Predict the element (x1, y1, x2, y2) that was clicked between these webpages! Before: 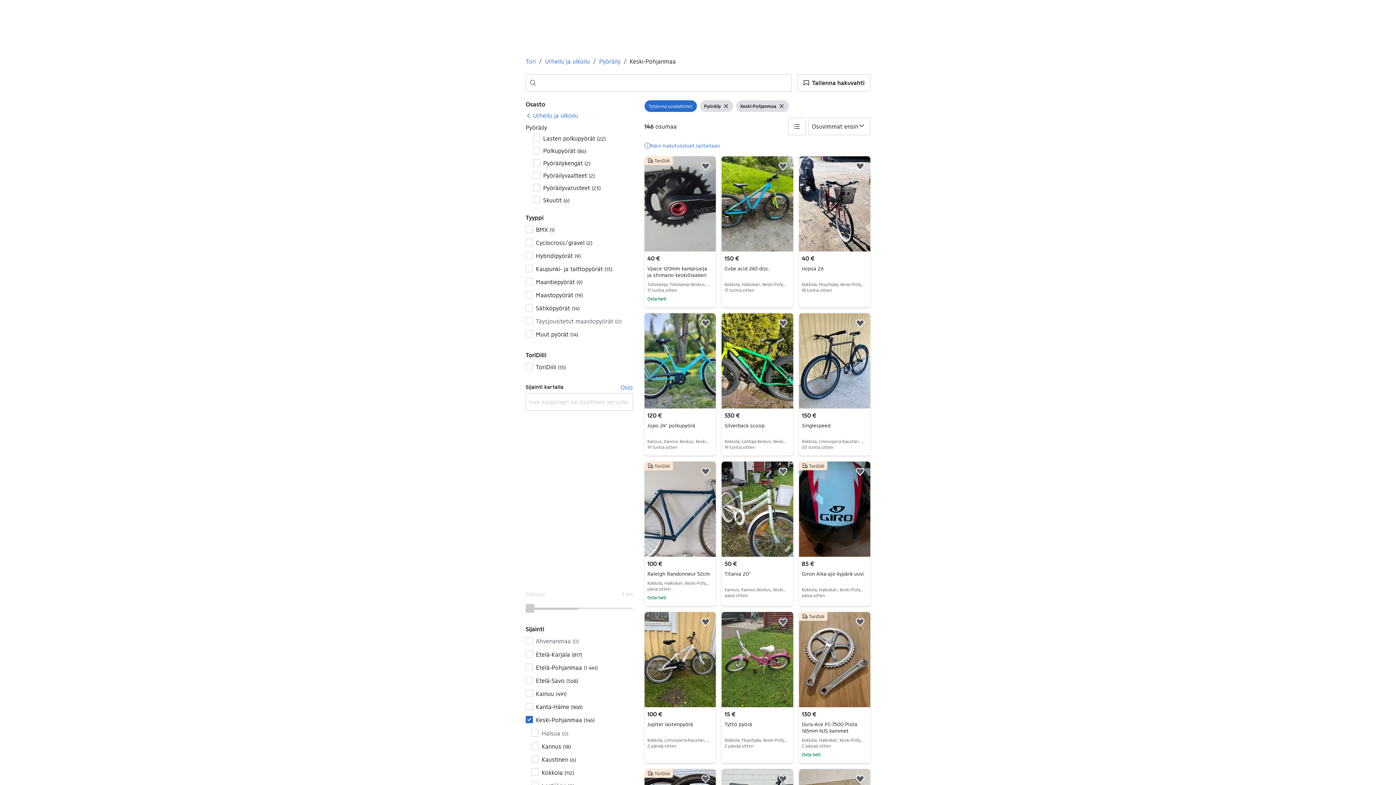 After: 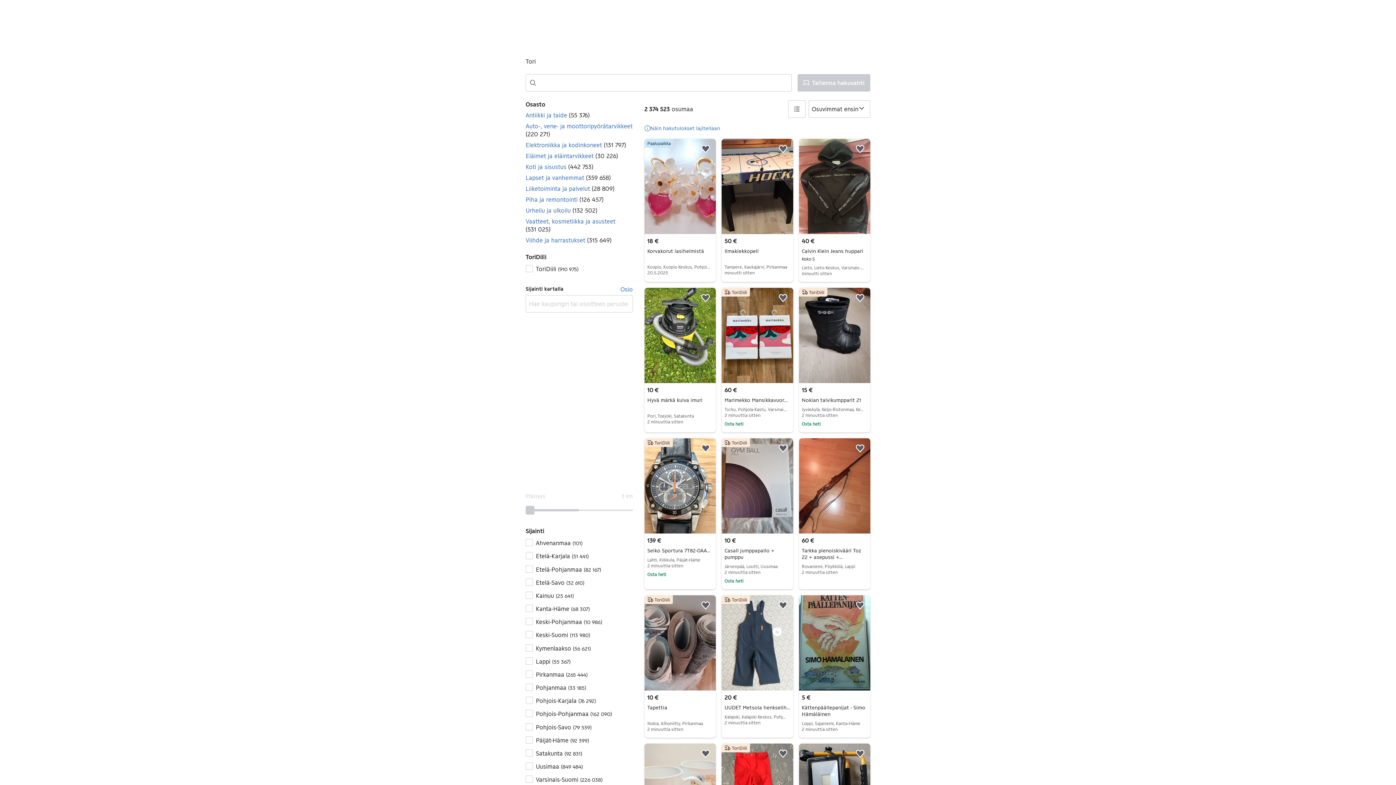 Action: bbox: (525, 57, 536, 65) label: Tori